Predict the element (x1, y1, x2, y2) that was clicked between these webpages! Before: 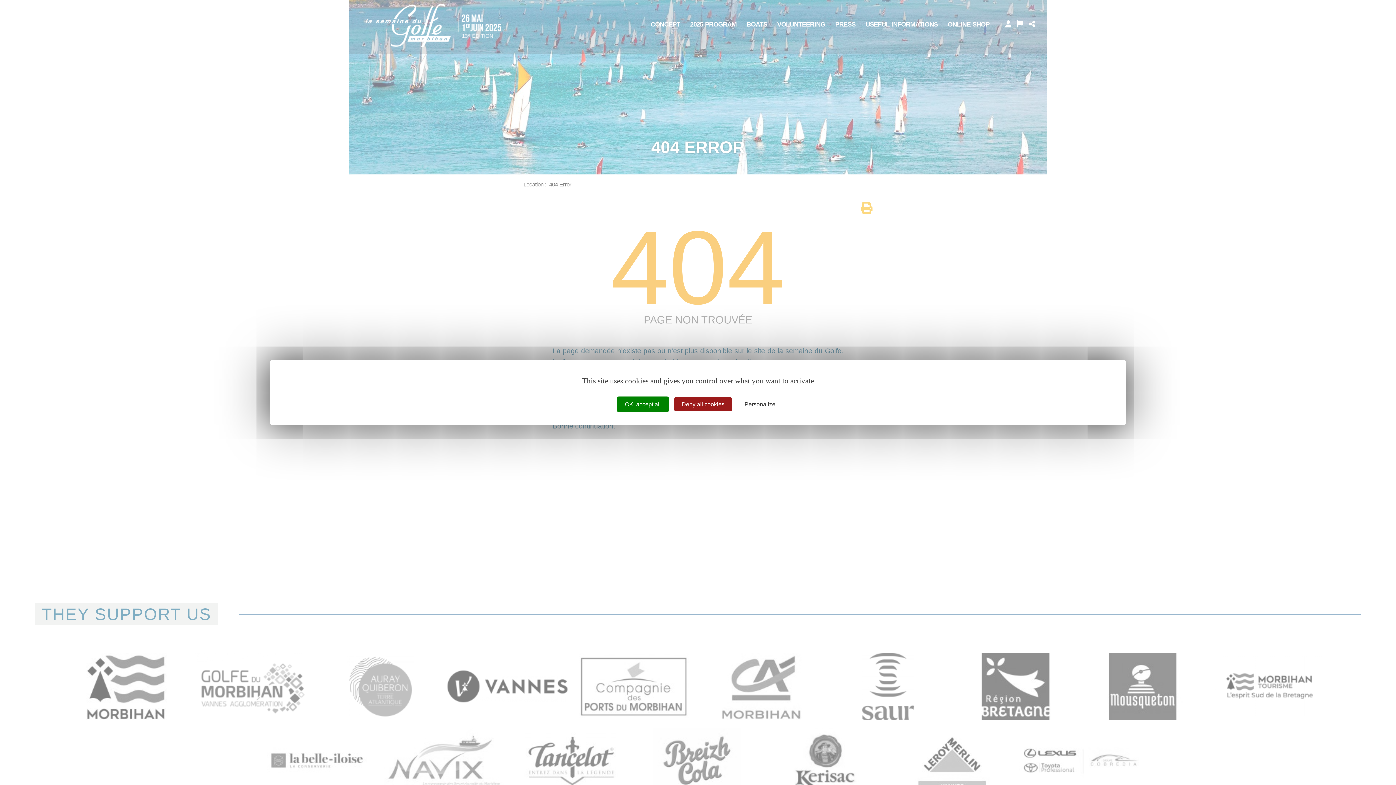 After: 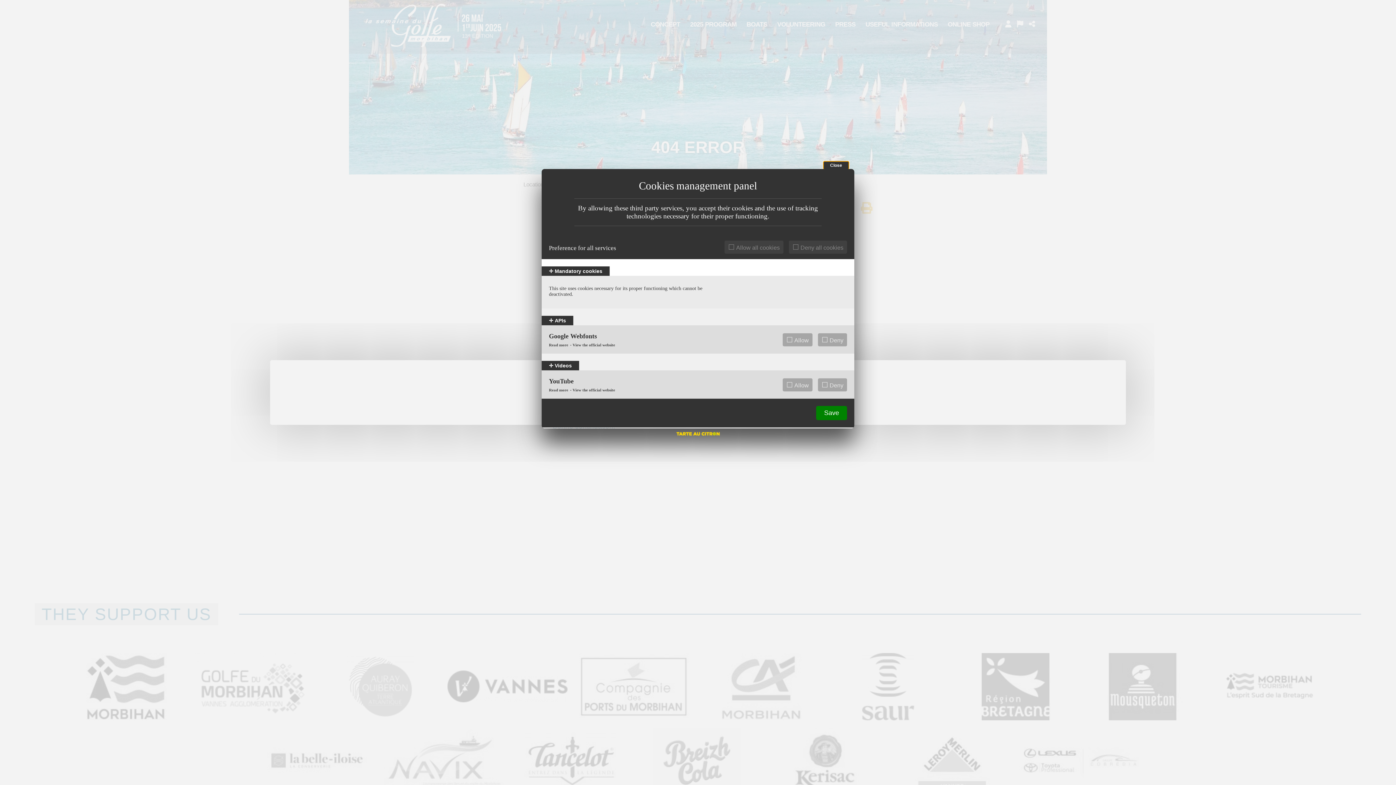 Action: label: Personalize (modal window) bbox: (737, 397, 782, 411)